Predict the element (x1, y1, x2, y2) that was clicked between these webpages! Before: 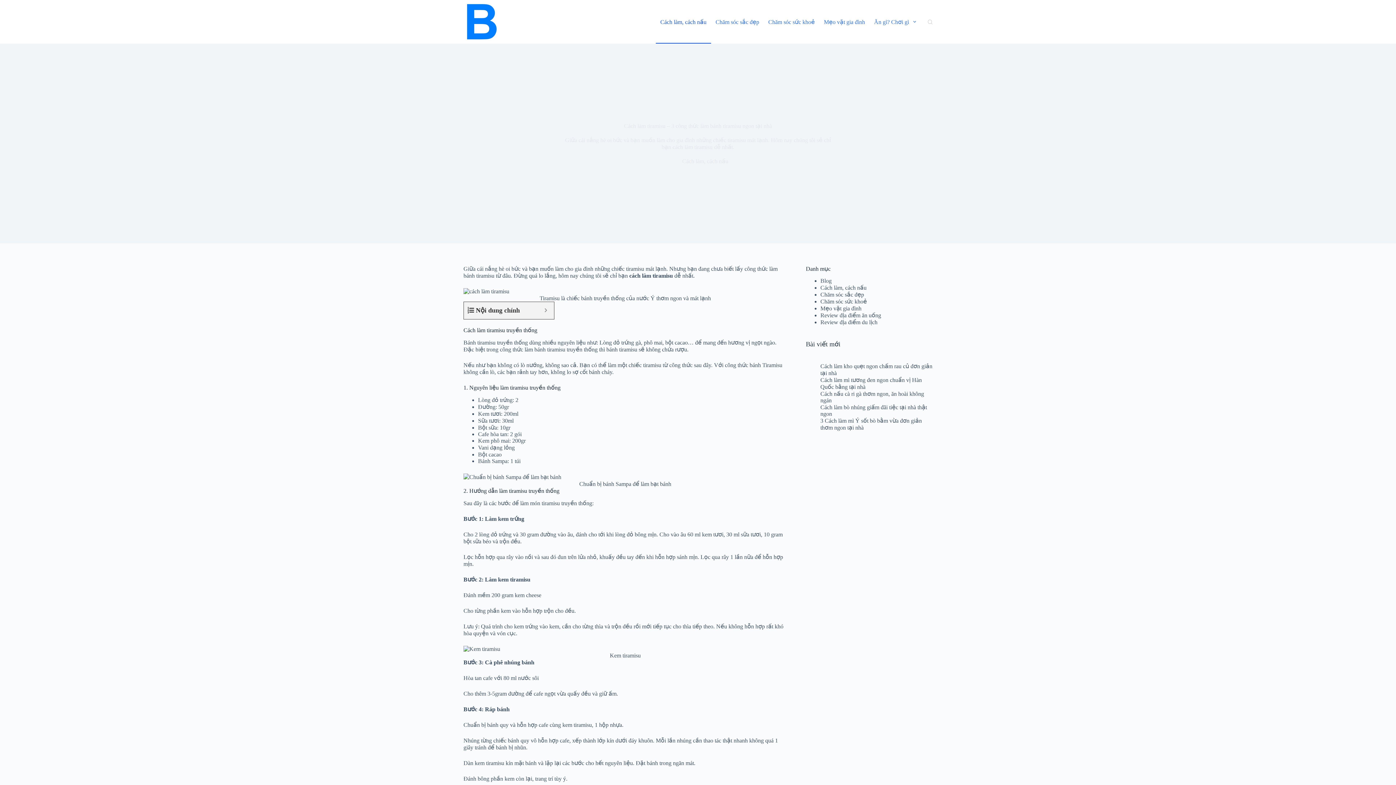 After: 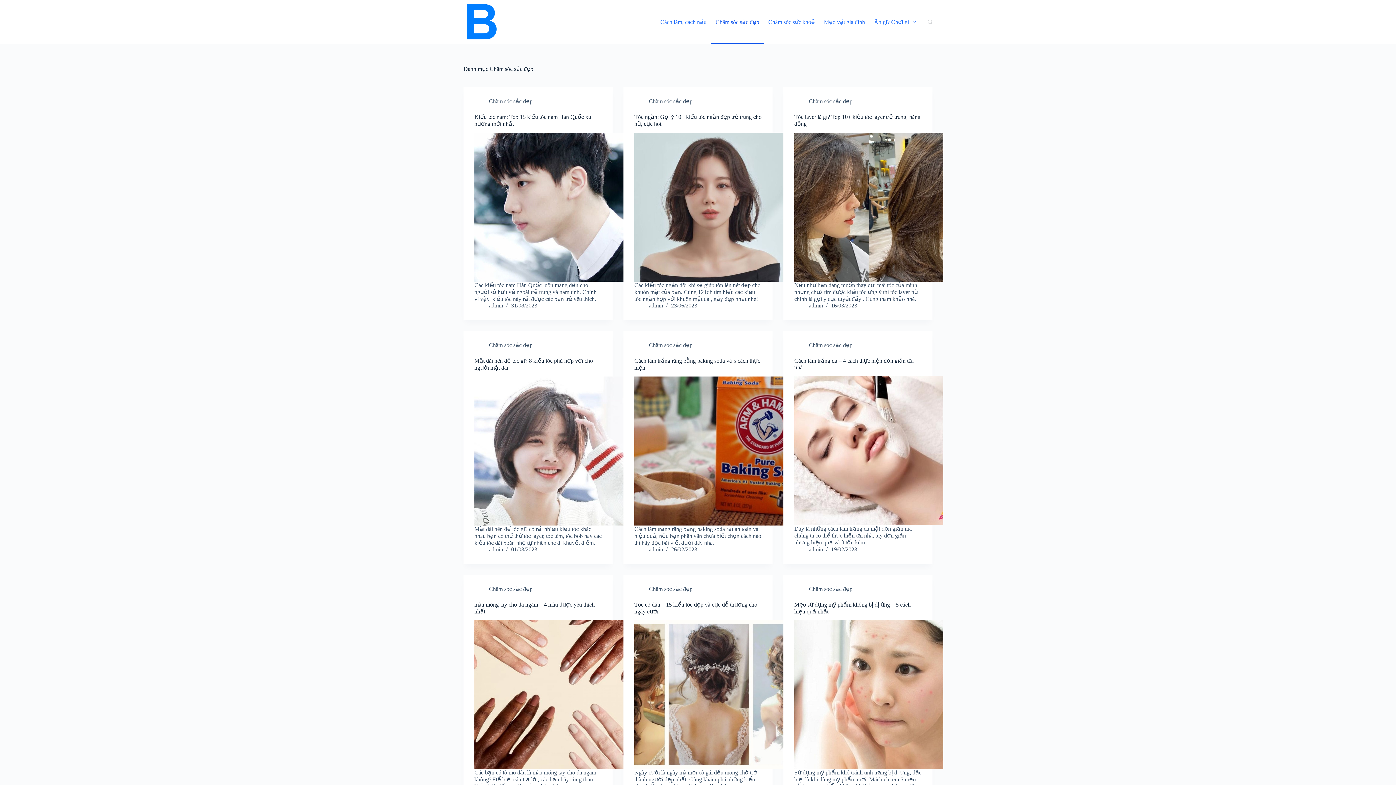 Action: label: Chăm sóc sắc đẹp bbox: (711, 0, 763, 43)